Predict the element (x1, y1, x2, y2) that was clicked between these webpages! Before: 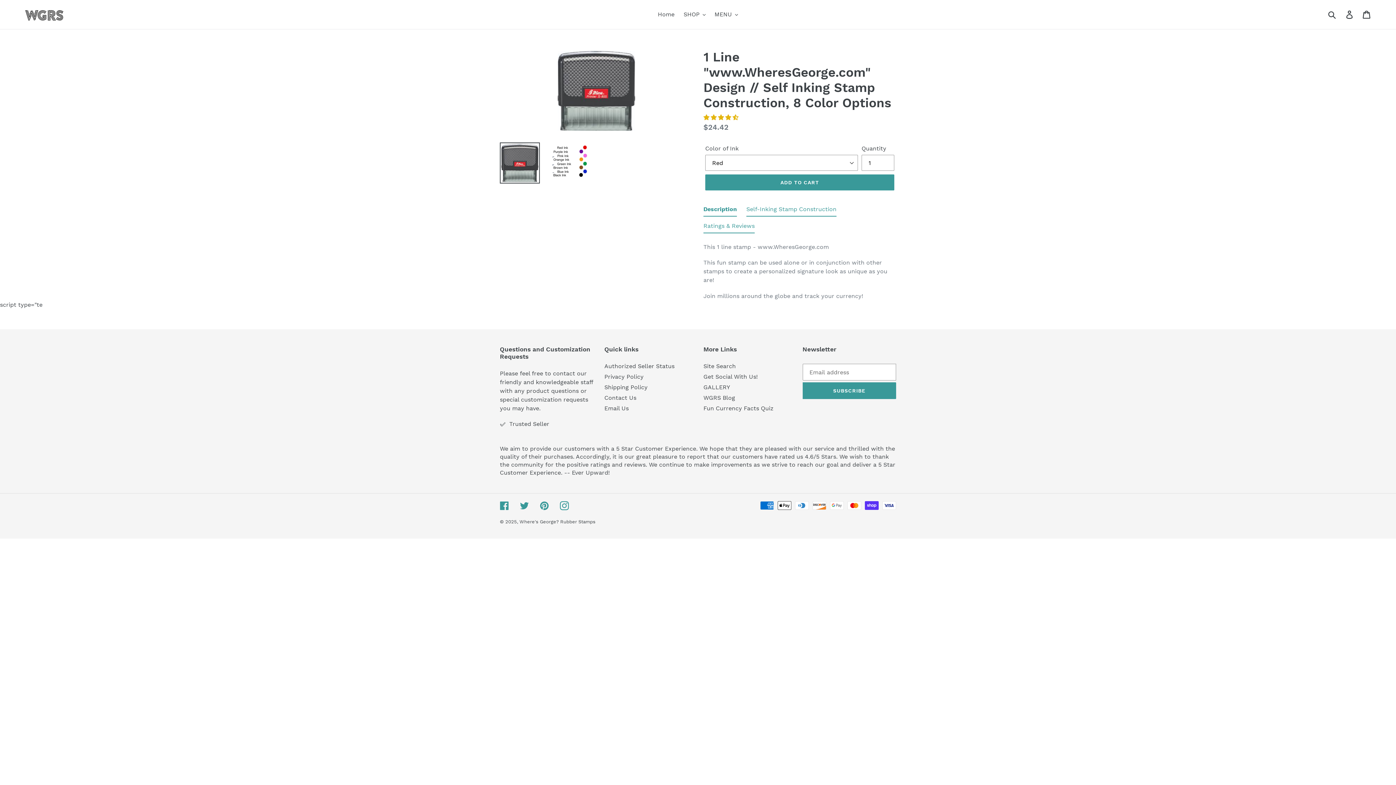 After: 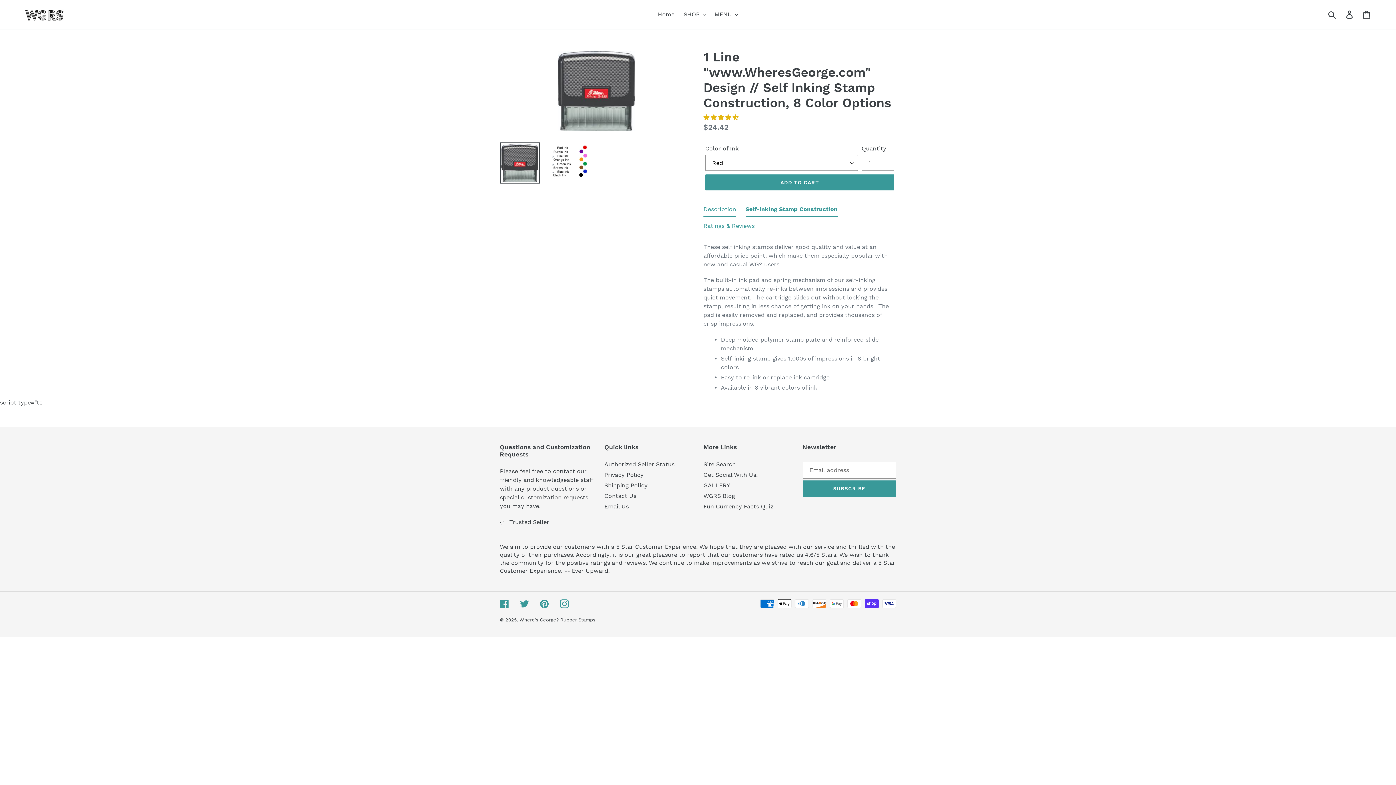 Action: label: Self-Inking Stamp Construction bbox: (746, 205, 836, 216)